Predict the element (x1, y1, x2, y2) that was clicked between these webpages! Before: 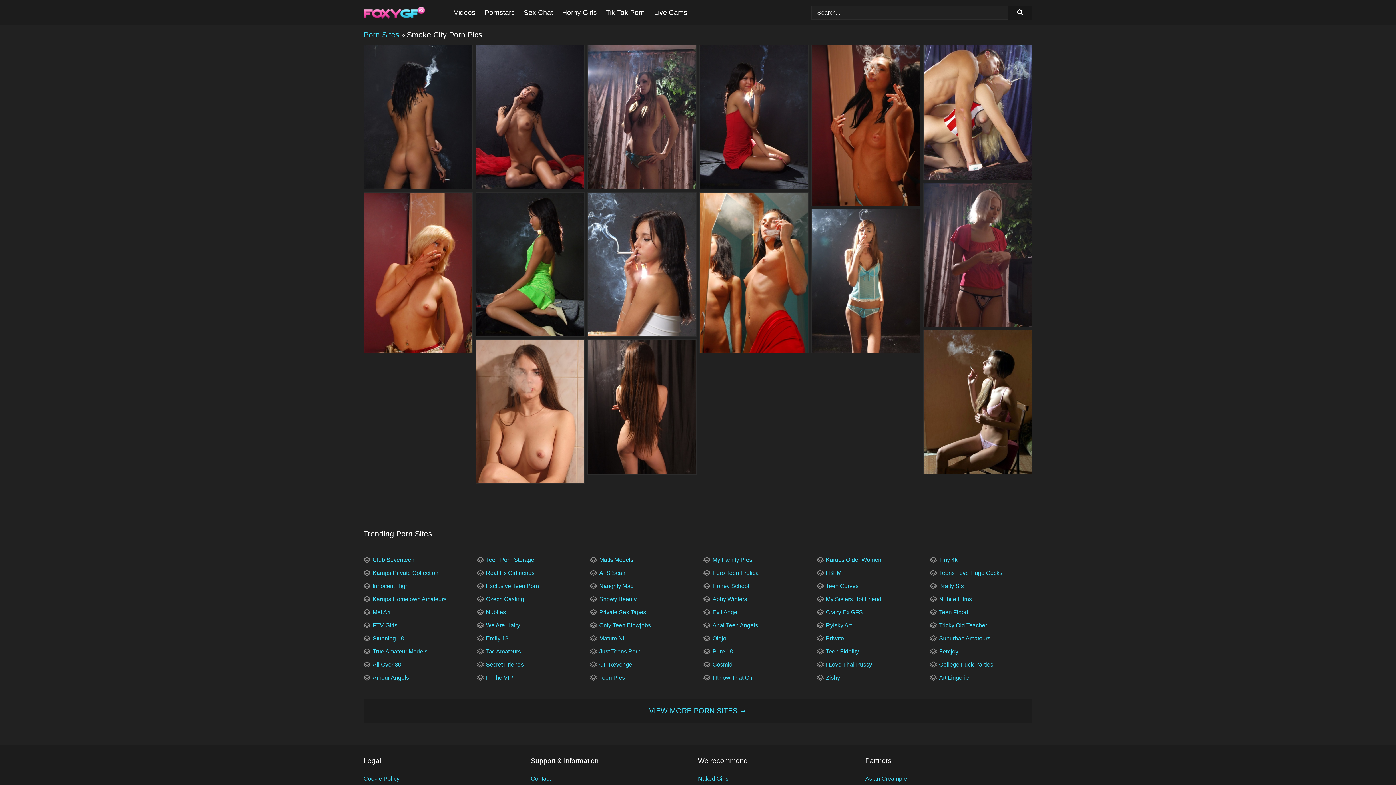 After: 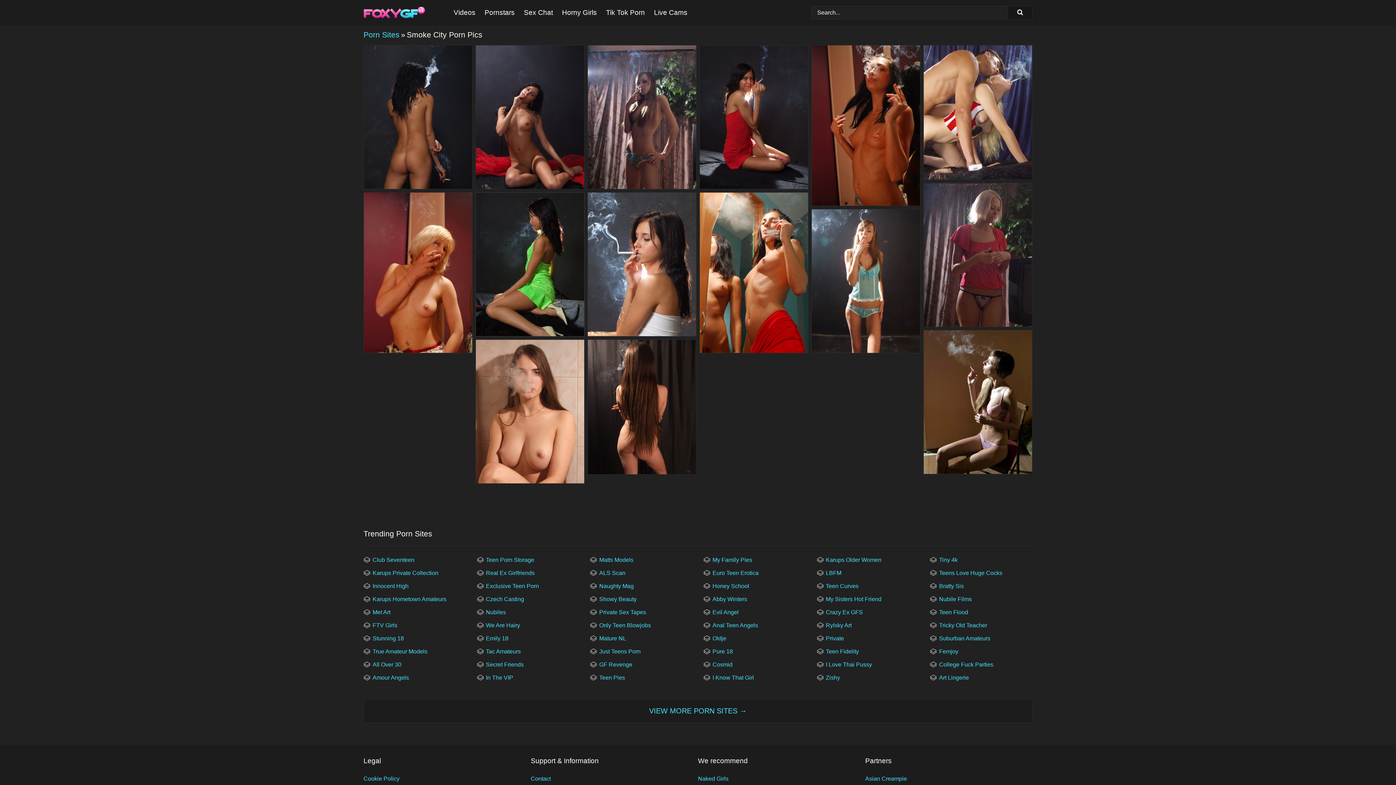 Action: bbox: (476, 192, 584, 336)